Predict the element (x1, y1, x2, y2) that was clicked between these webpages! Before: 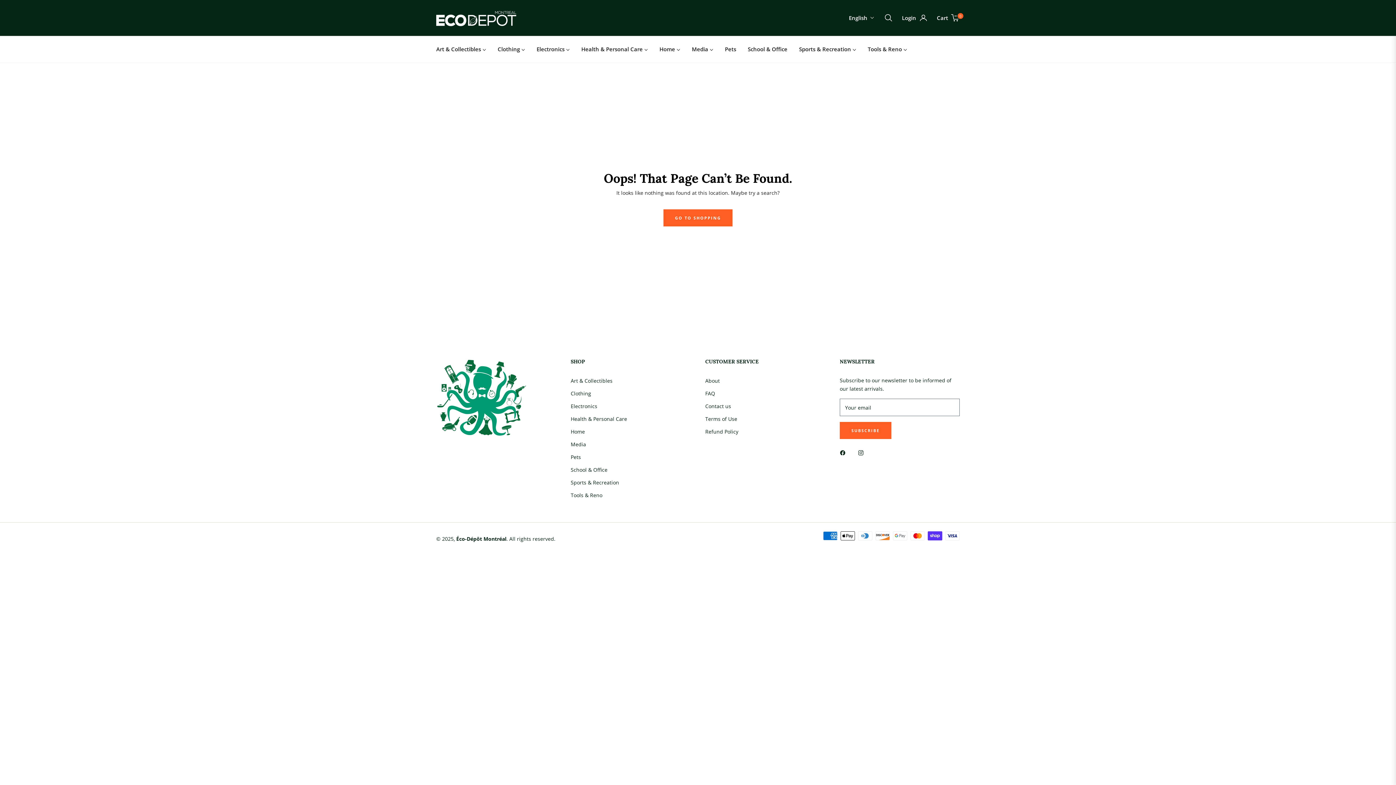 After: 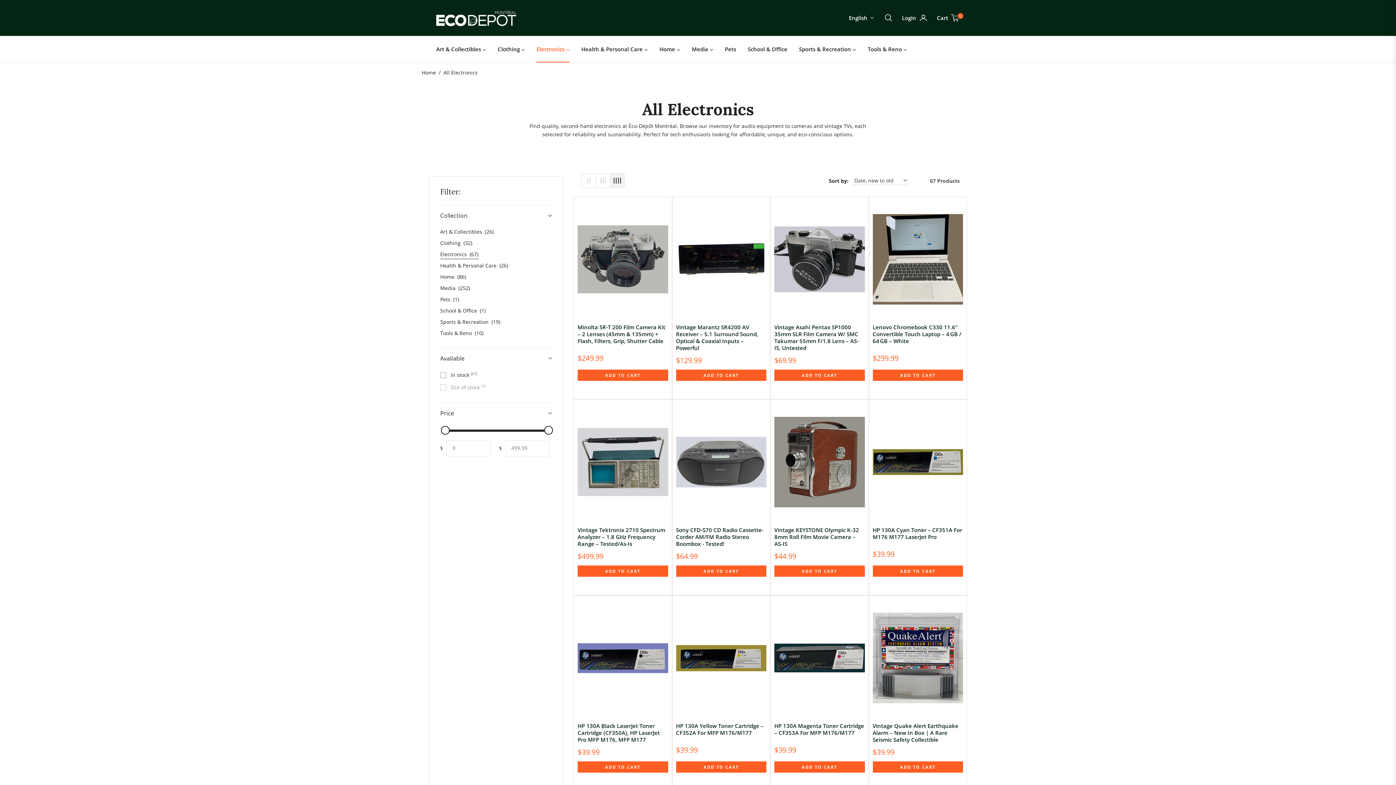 Action: label: Electronics bbox: (570, 402, 597, 409)